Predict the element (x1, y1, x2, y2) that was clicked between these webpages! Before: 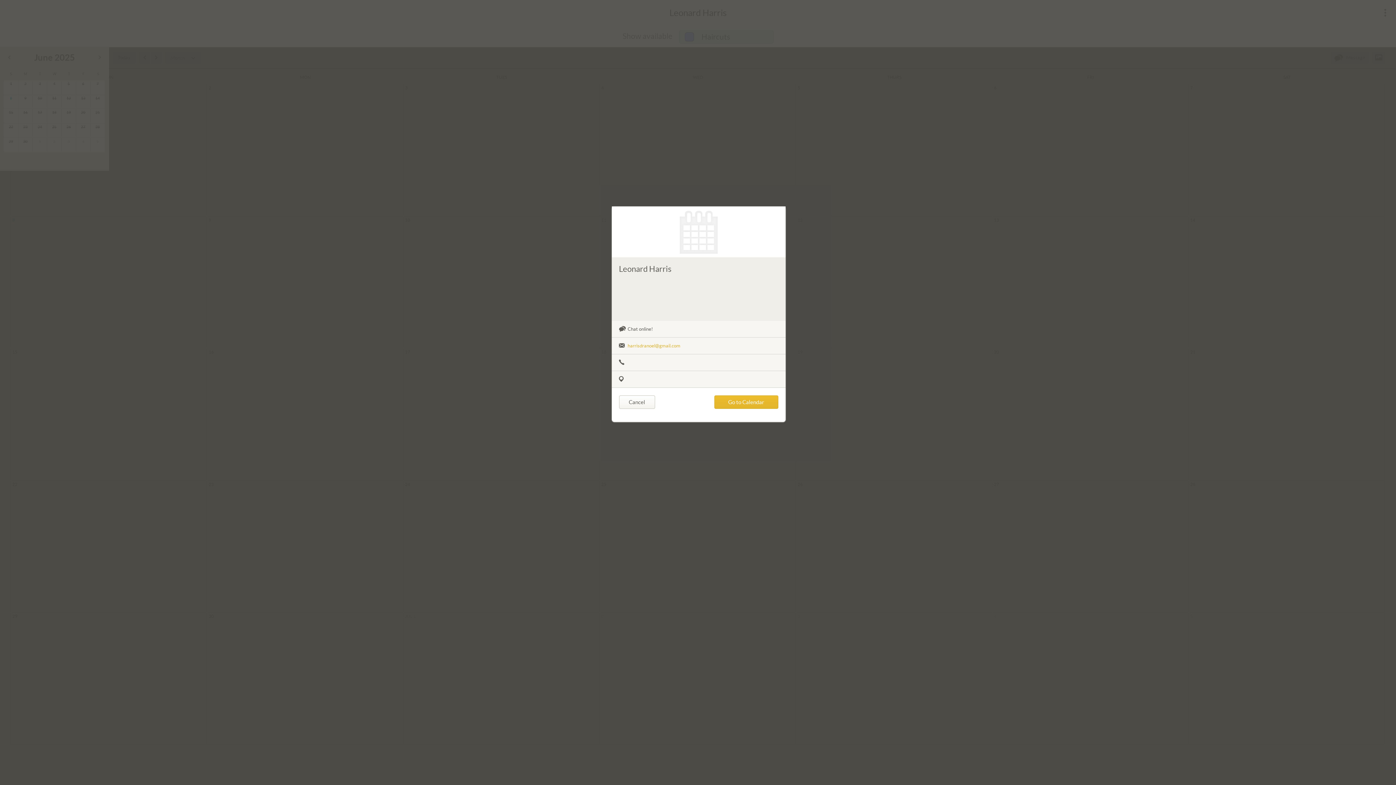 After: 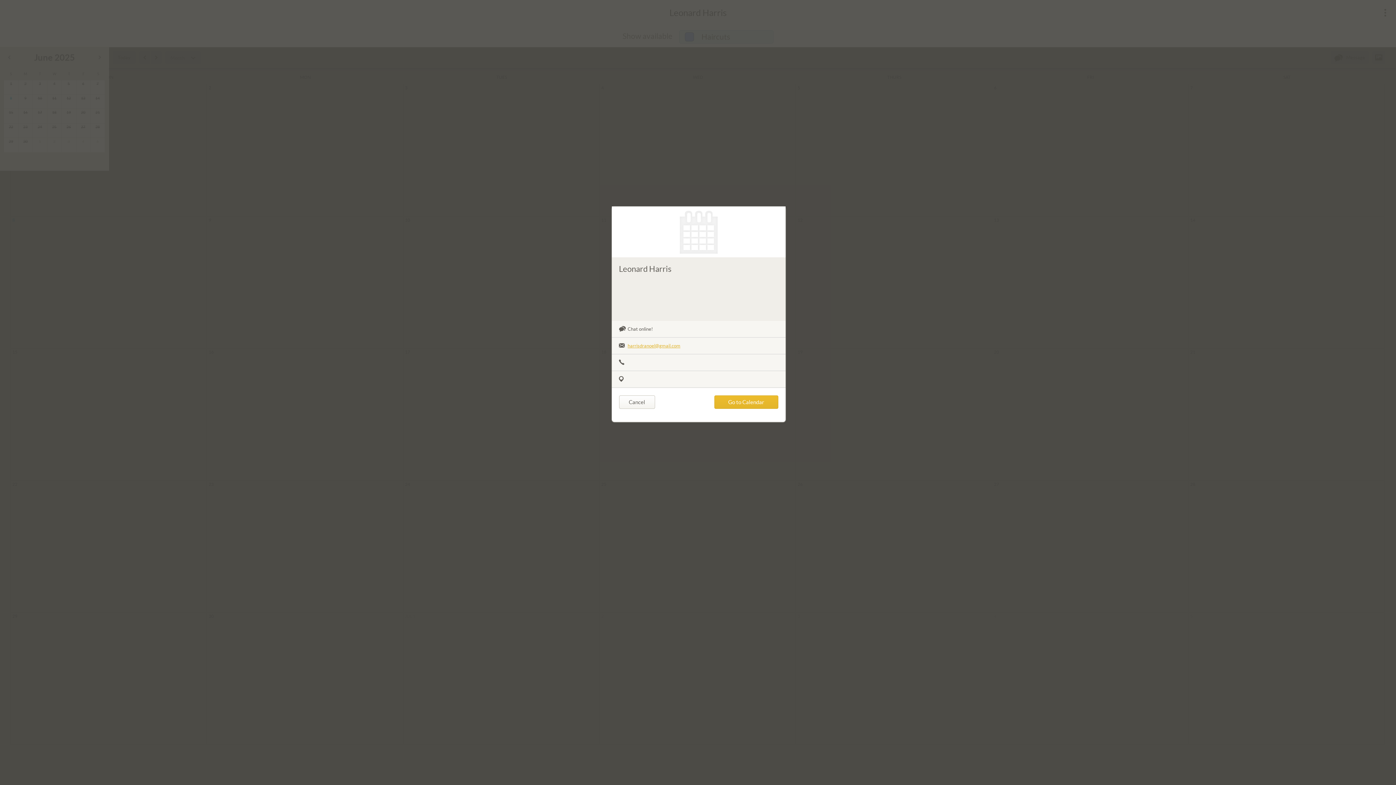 Action: label: harrisdranoel@gmail.com bbox: (627, 289, 778, 294)